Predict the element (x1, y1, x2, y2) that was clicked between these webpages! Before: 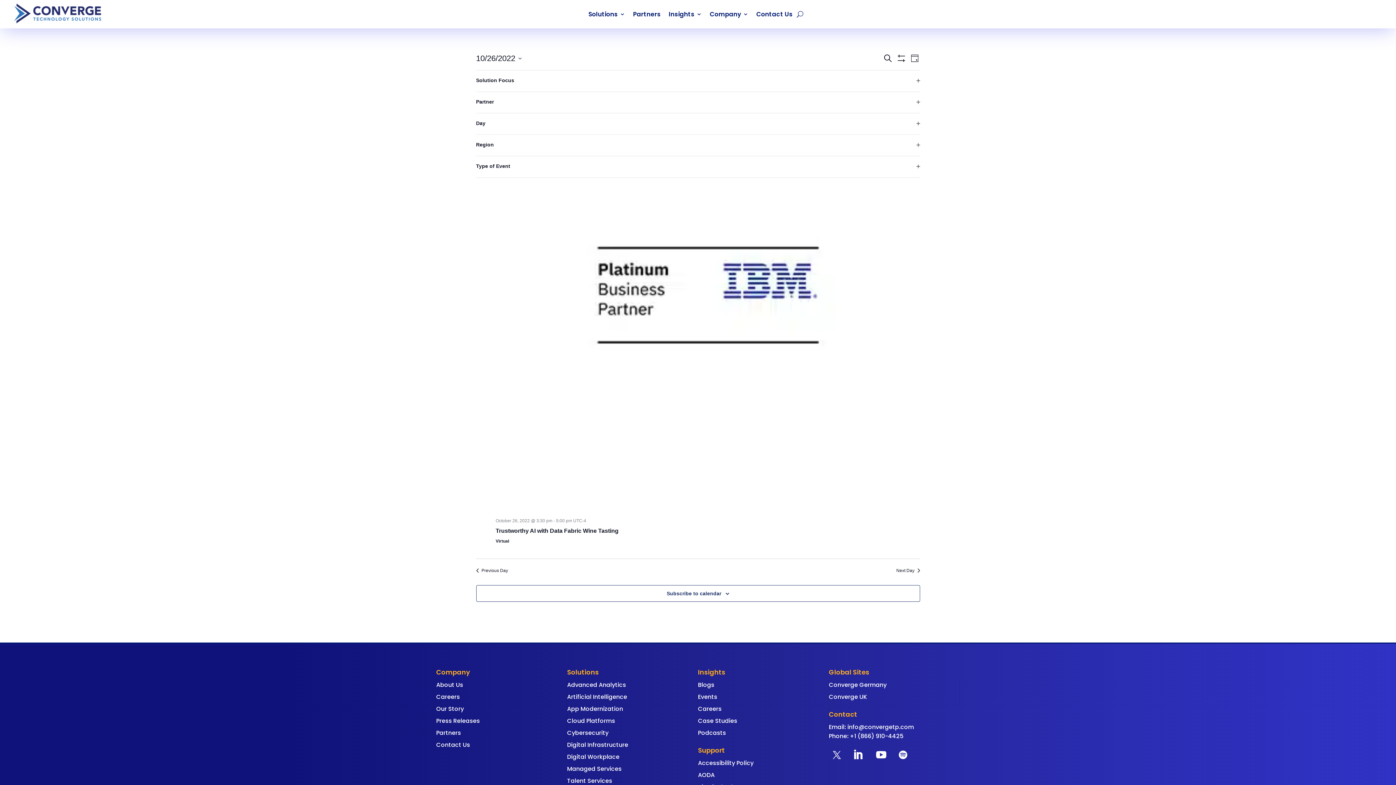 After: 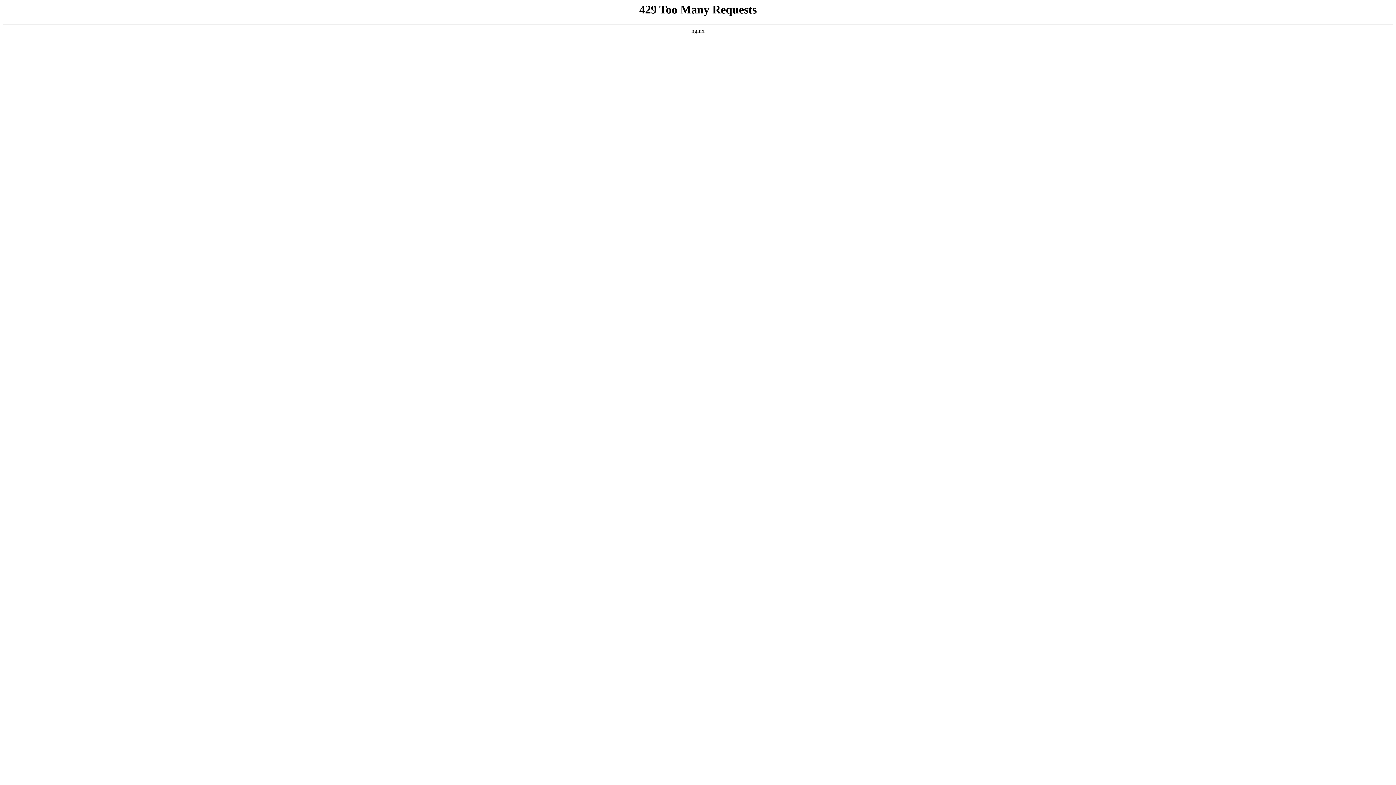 Action: bbox: (436, 717, 480, 725) label: Press Releases